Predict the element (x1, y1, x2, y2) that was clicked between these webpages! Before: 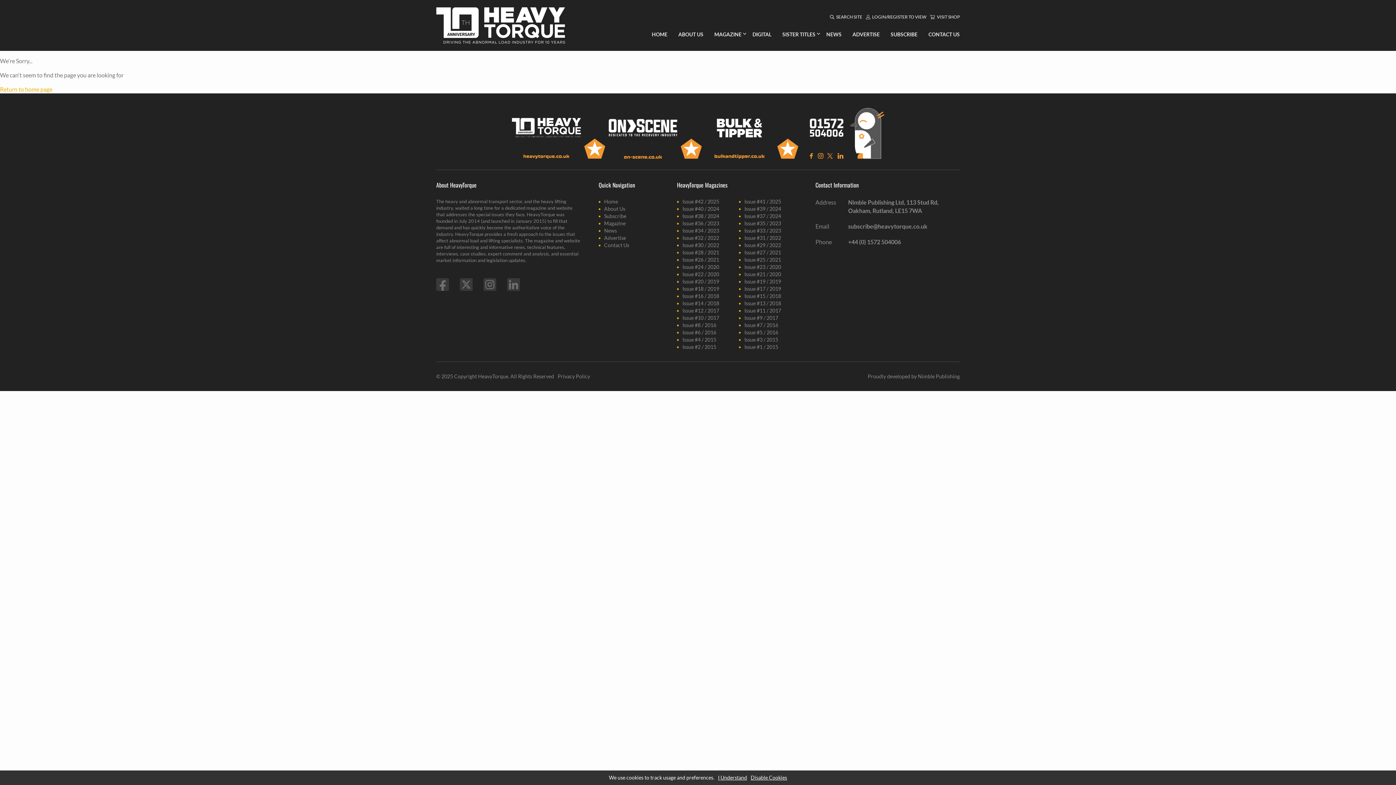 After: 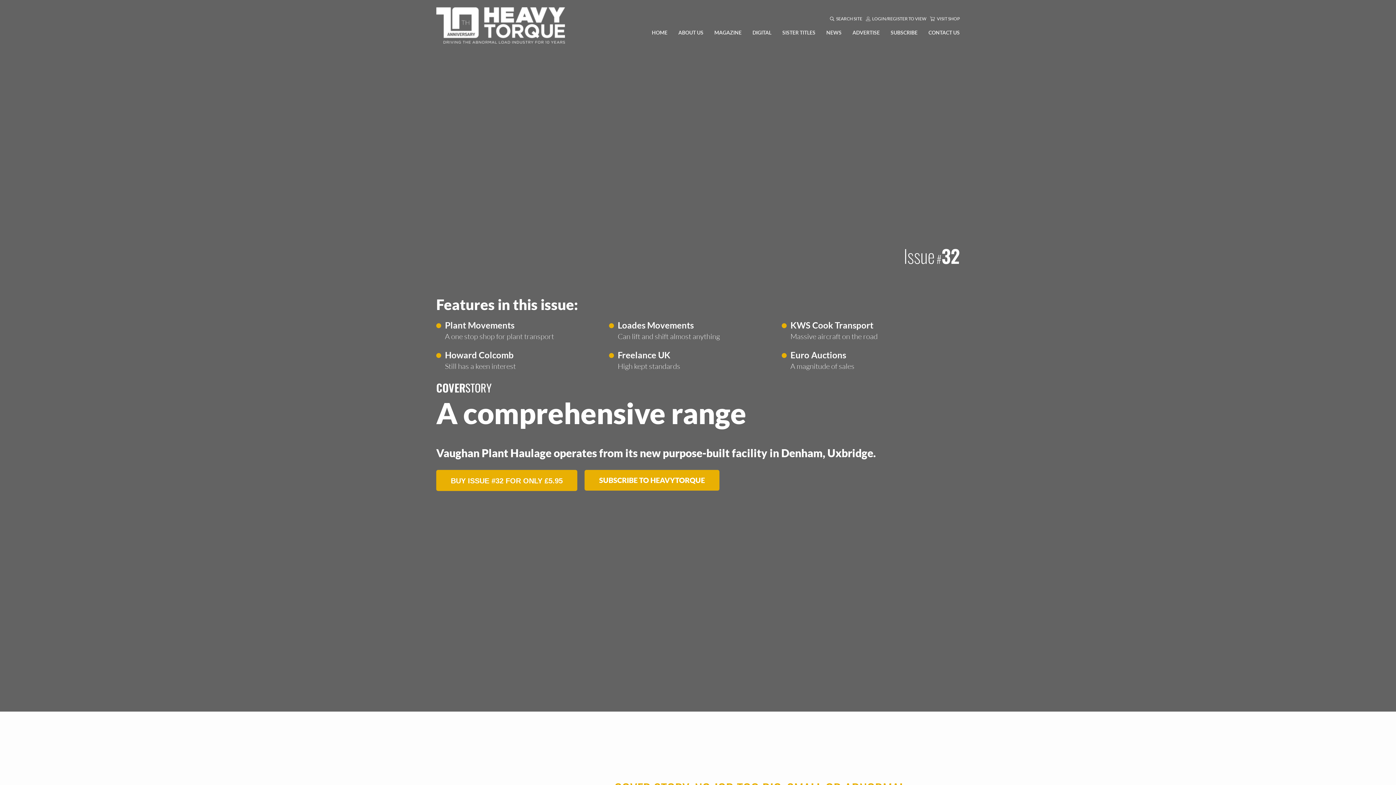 Action: label: Issue #32 / 2022 bbox: (682, 234, 719, 241)